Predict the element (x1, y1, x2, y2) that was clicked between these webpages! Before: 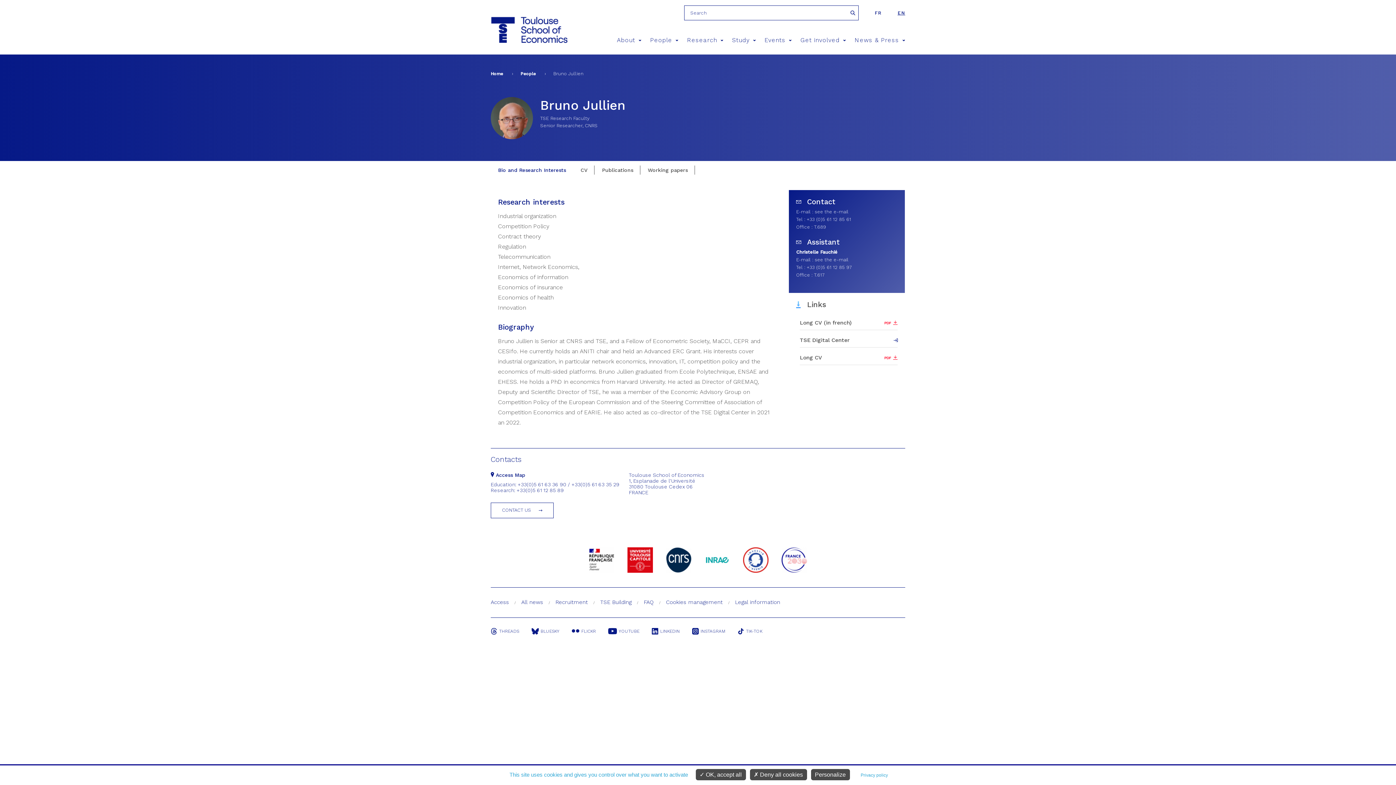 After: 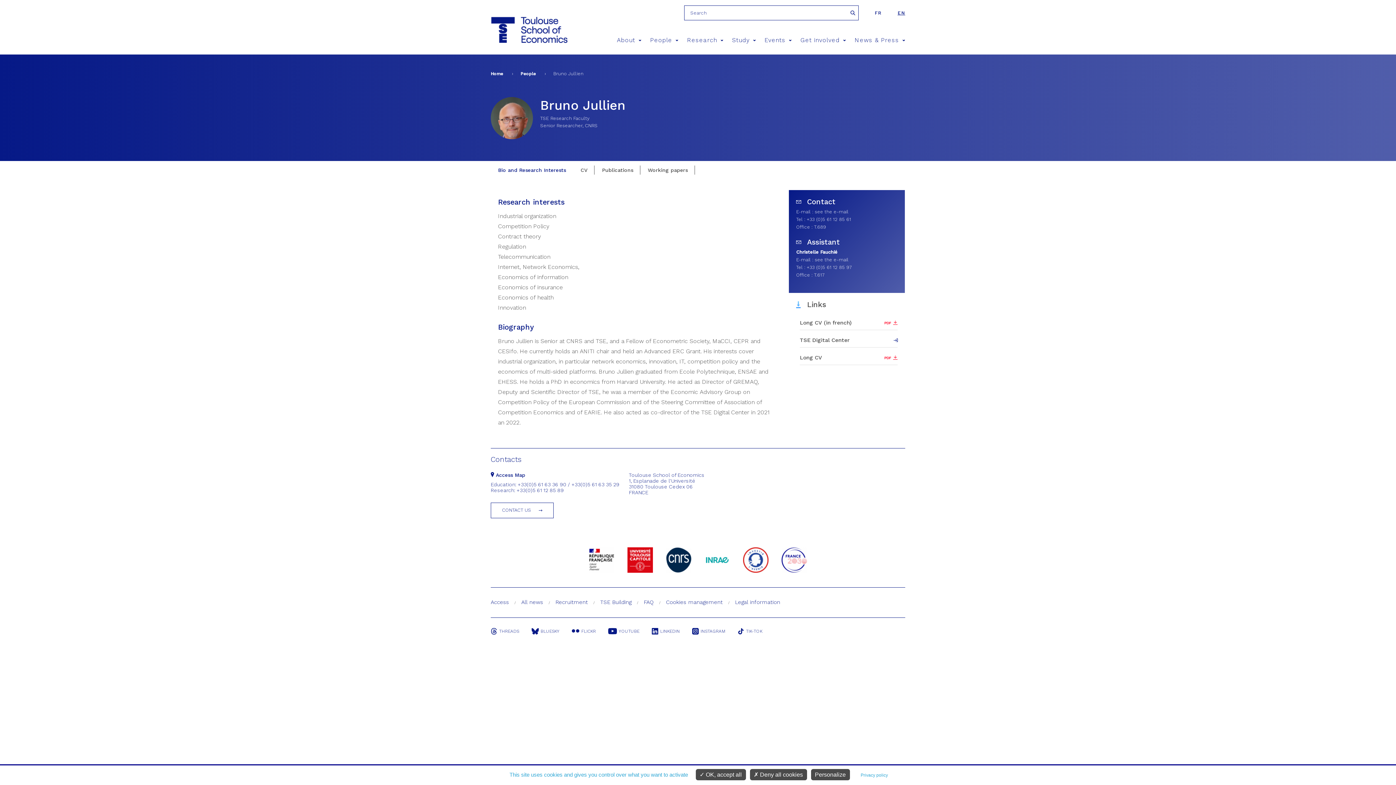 Action: bbox: (890, 6, 905, 19) label: EN